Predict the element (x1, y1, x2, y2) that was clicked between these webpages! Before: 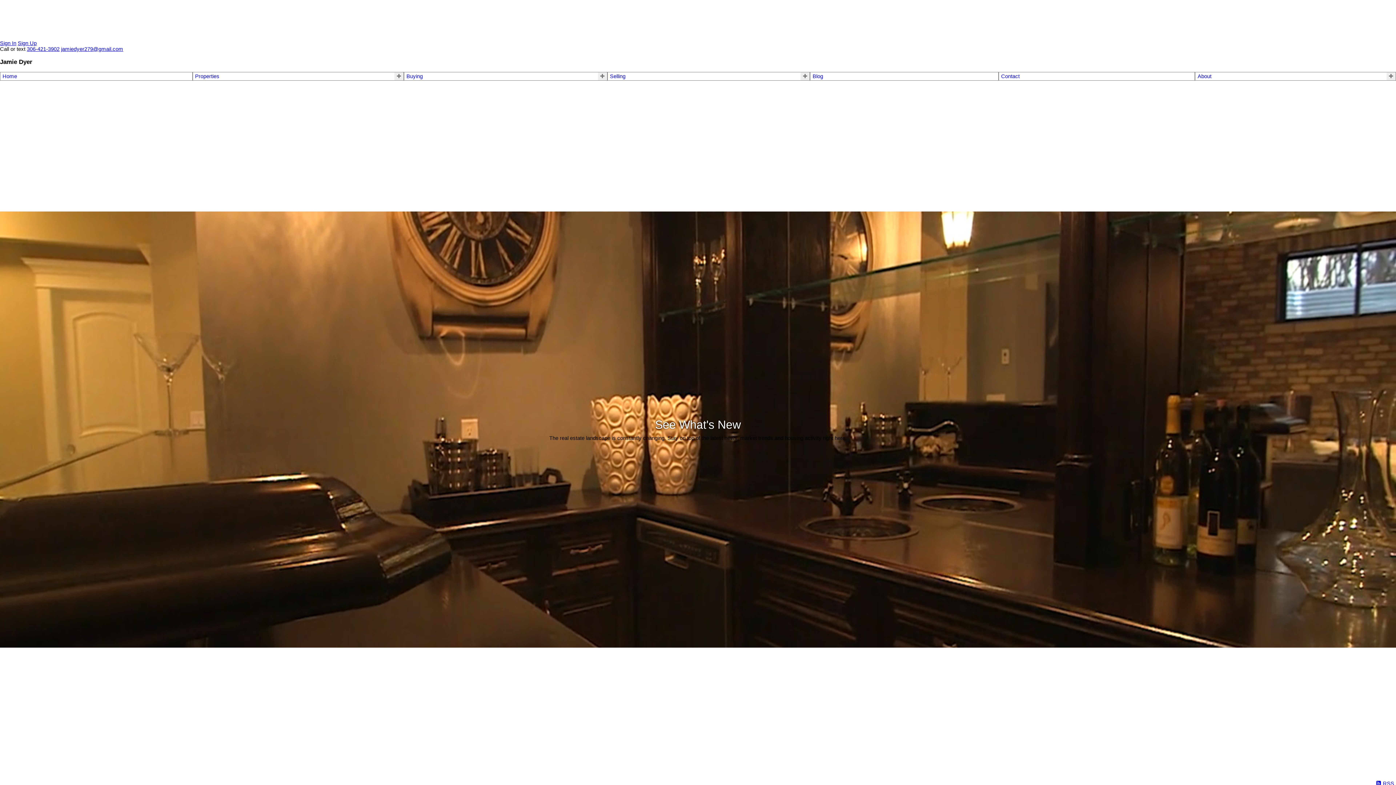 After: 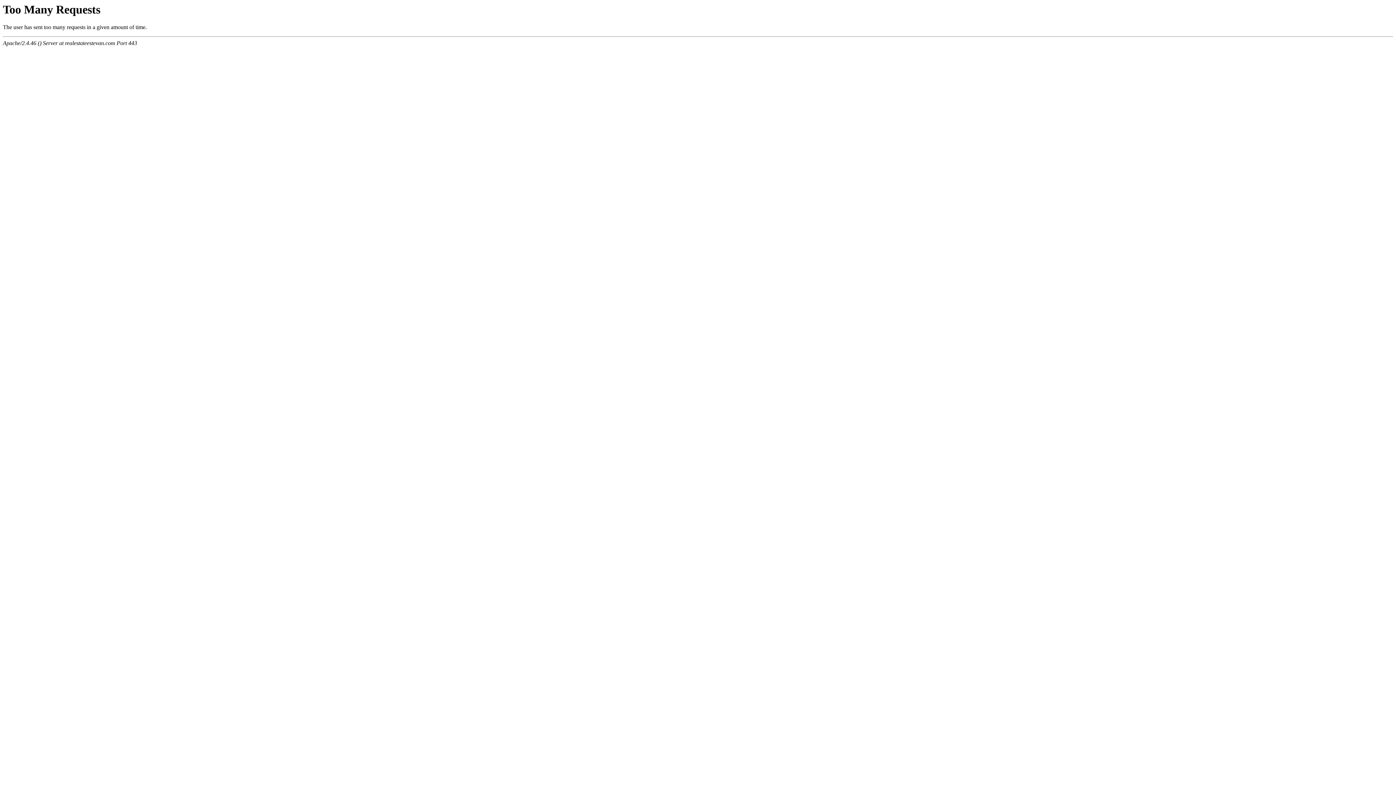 Action: bbox: (1197, 73, 1211, 79) label: About